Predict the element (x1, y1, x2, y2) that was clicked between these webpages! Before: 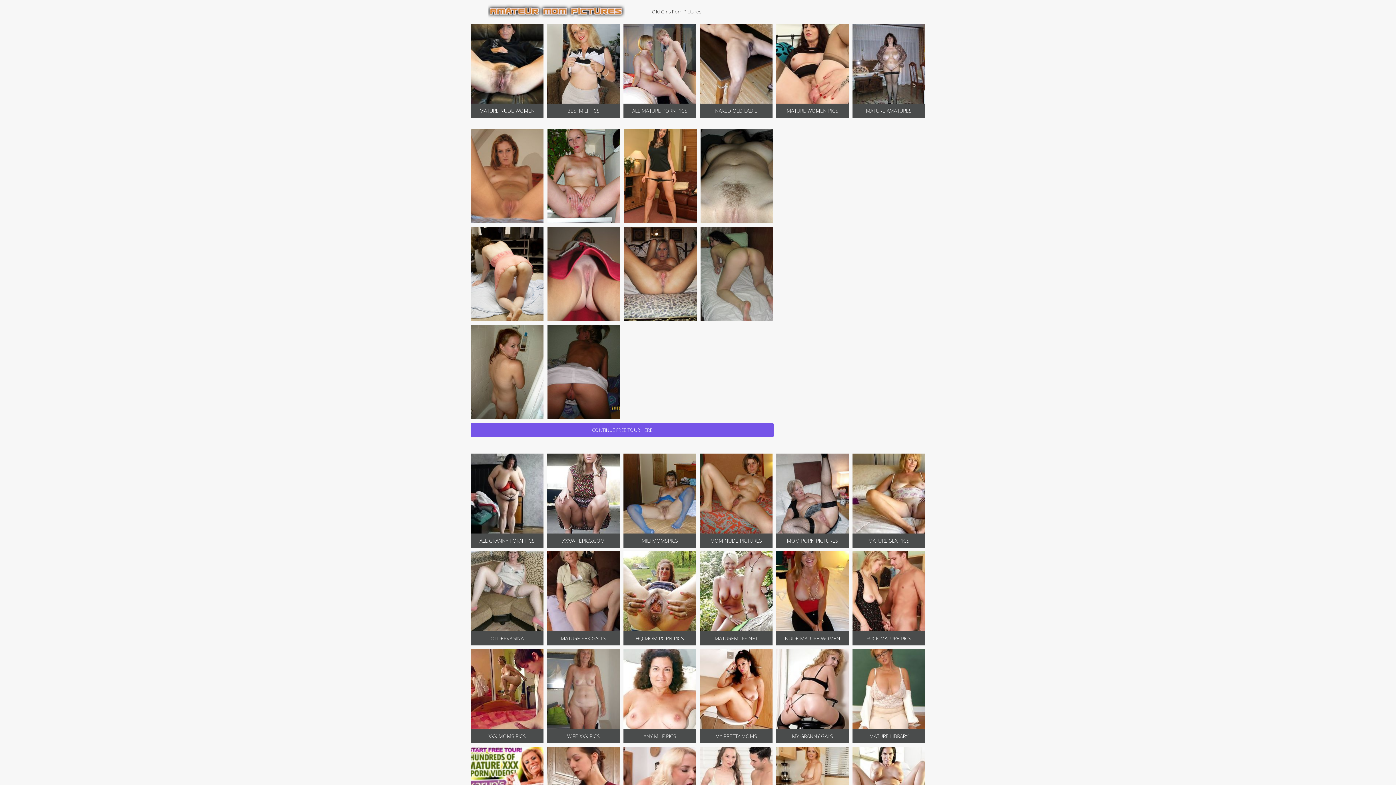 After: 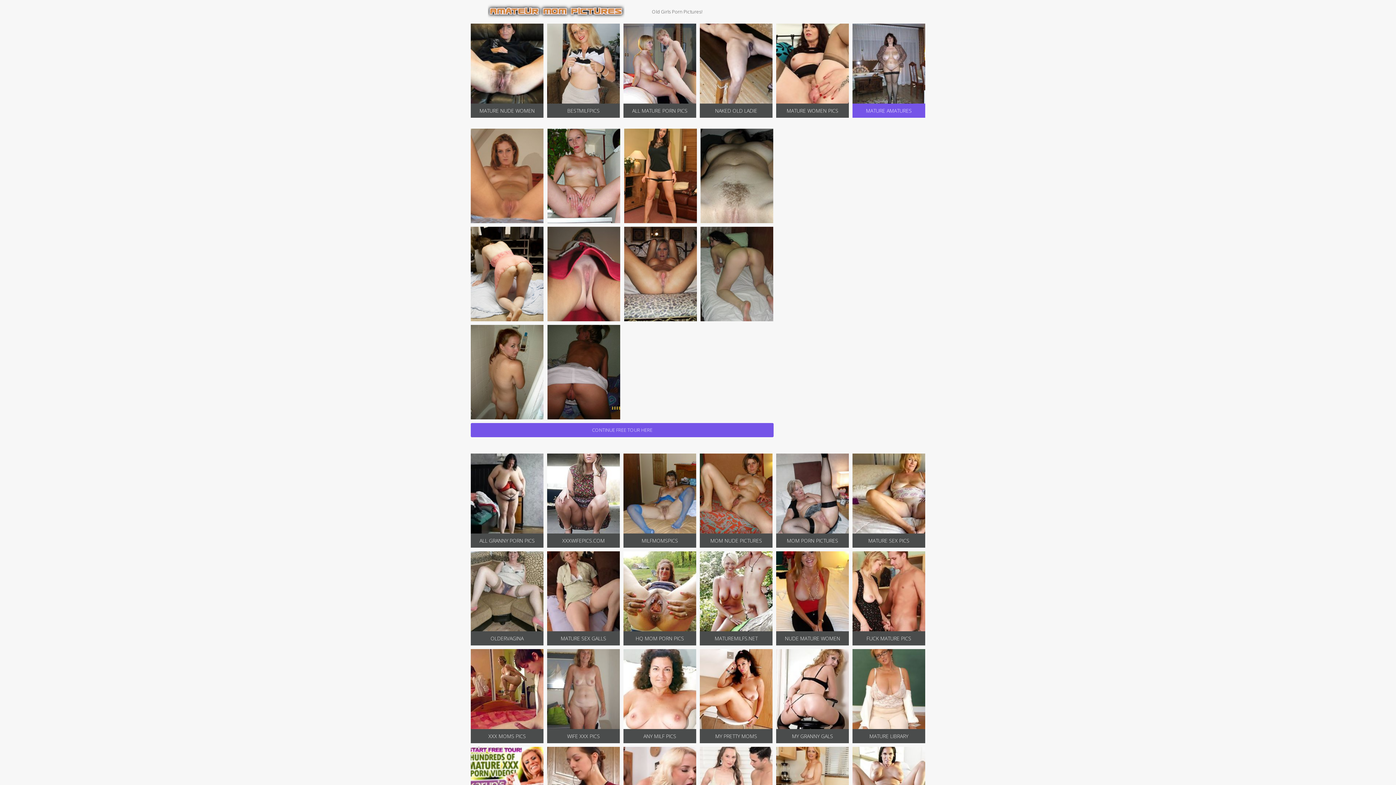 Action: label: MATURE AMATURES bbox: (852, 23, 925, 117)